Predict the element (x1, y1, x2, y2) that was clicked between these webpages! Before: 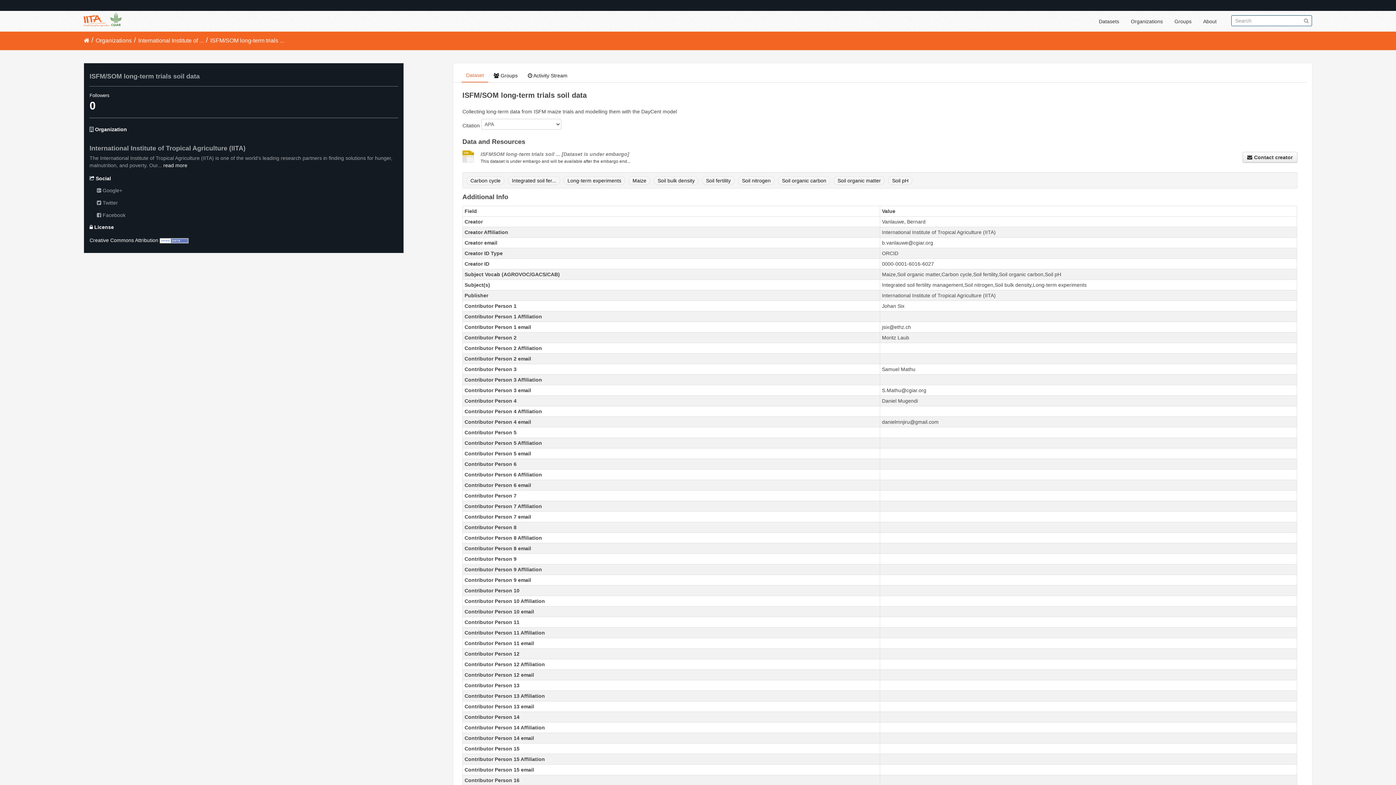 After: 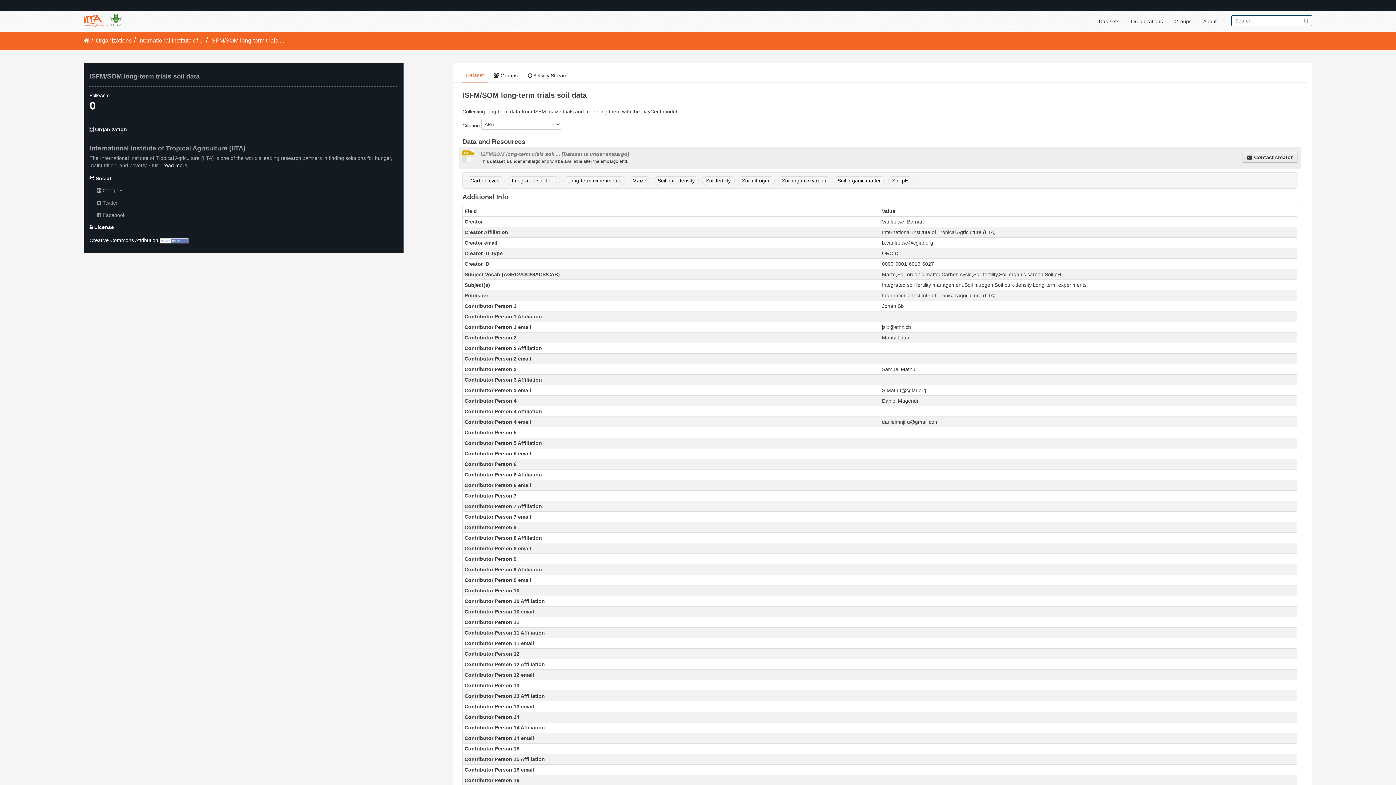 Action: bbox: (1242, 152, 1297, 162) label: Contact creator